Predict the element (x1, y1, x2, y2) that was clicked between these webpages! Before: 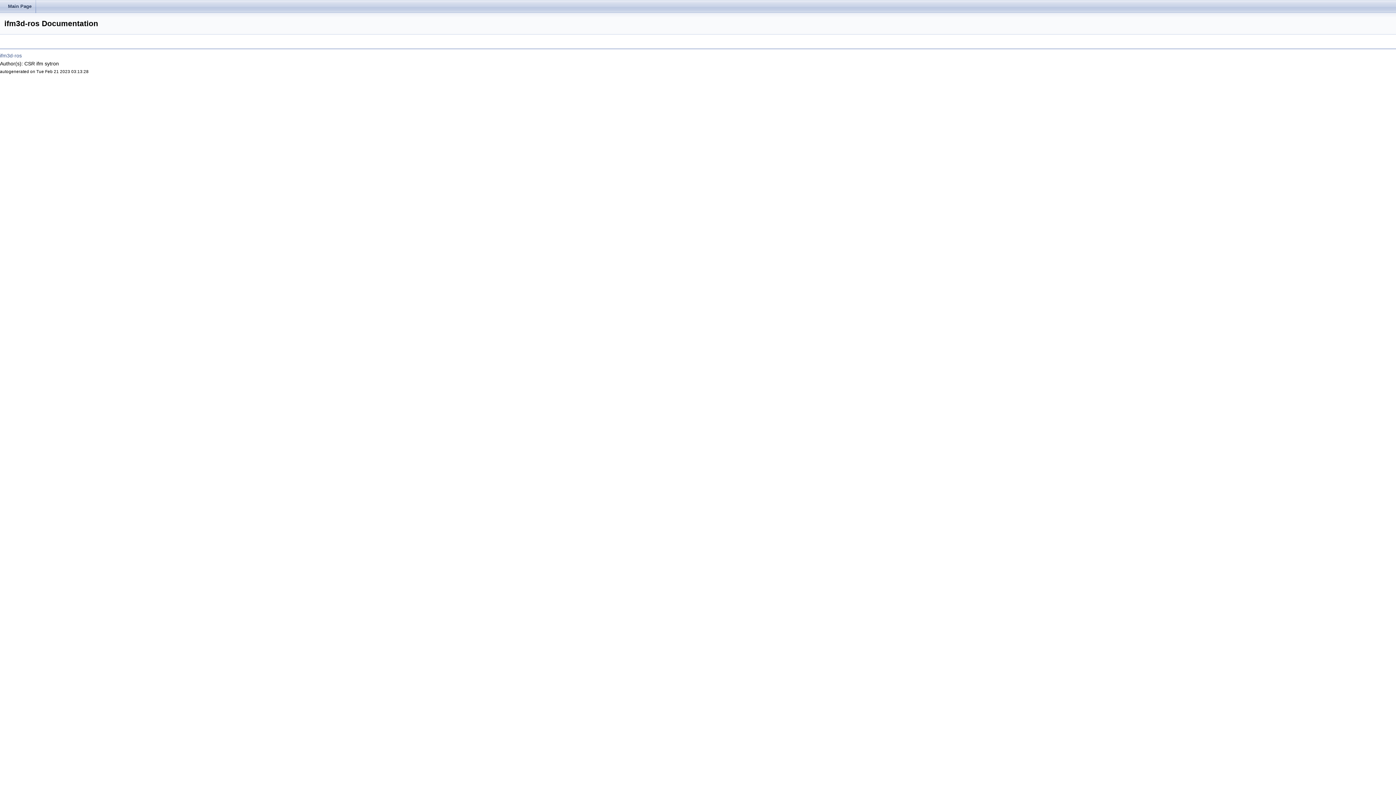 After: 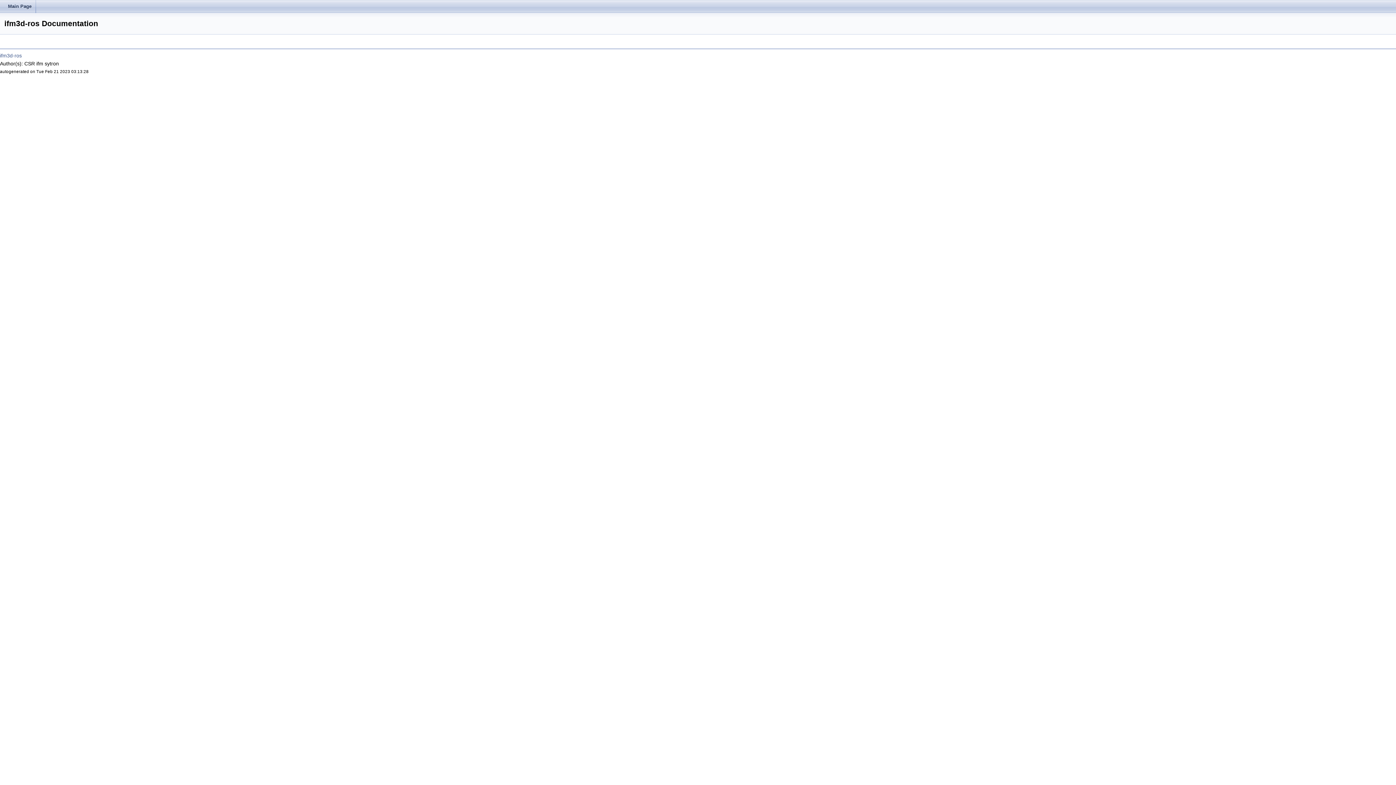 Action: bbox: (3, 0, 36, 13) label: Main Page